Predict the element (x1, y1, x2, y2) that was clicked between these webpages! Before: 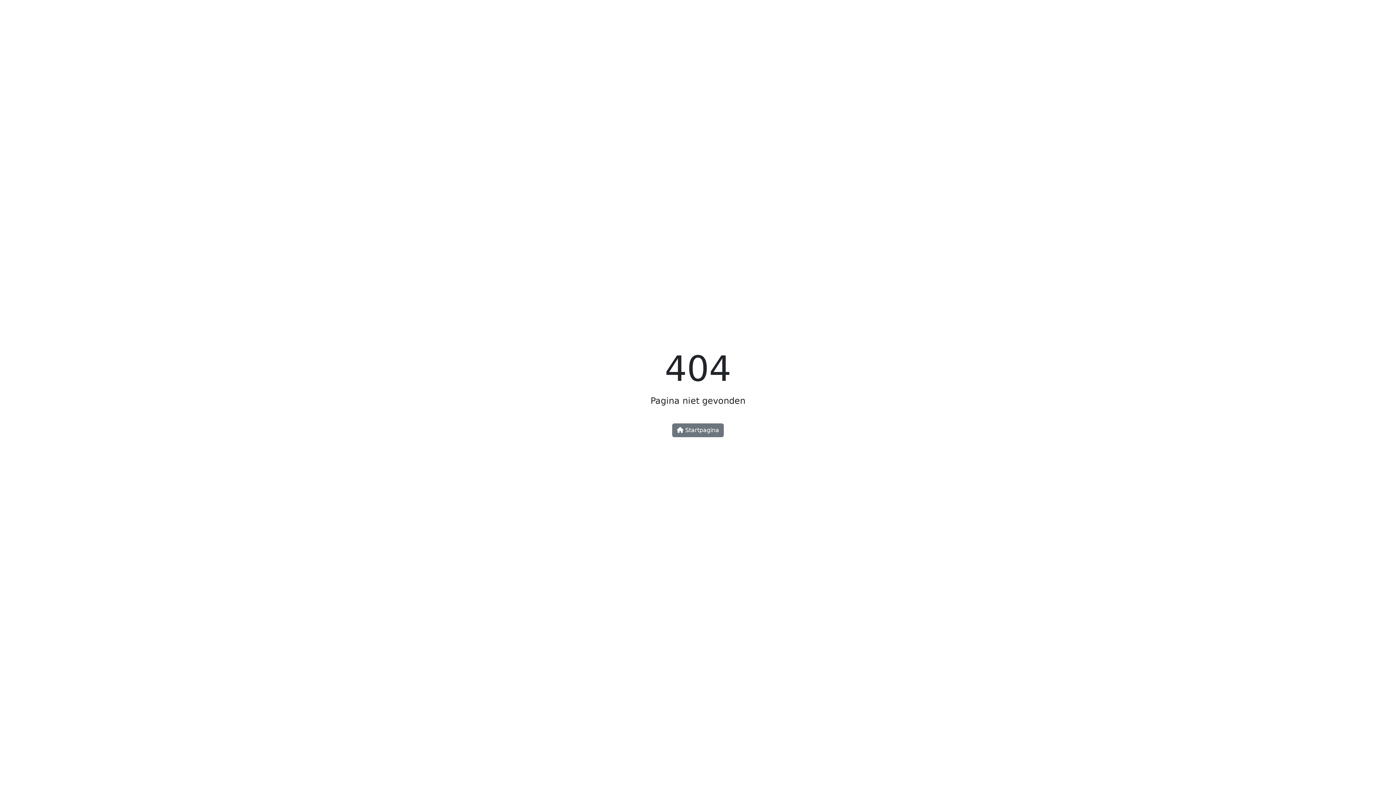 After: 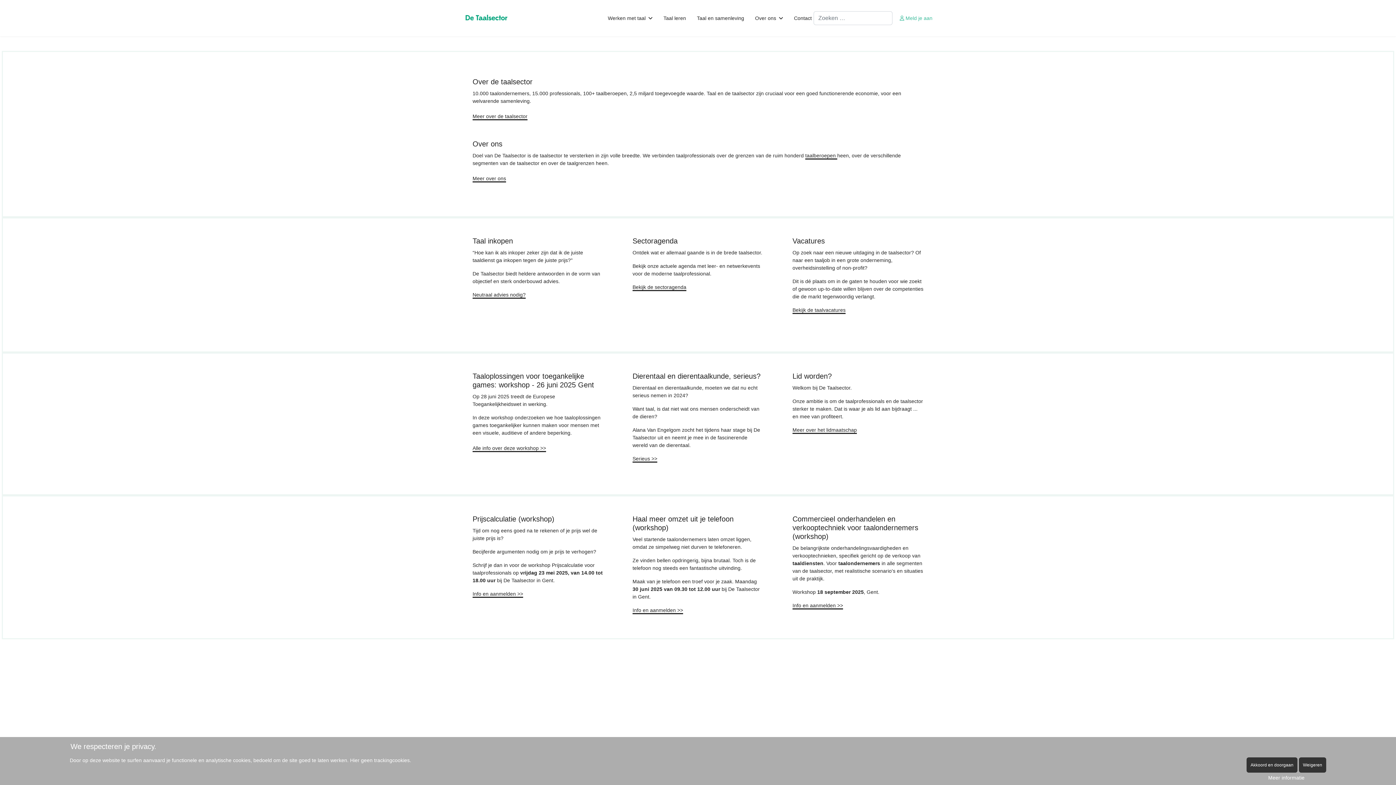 Action: bbox: (672, 423, 724, 437) label:  Startpagina